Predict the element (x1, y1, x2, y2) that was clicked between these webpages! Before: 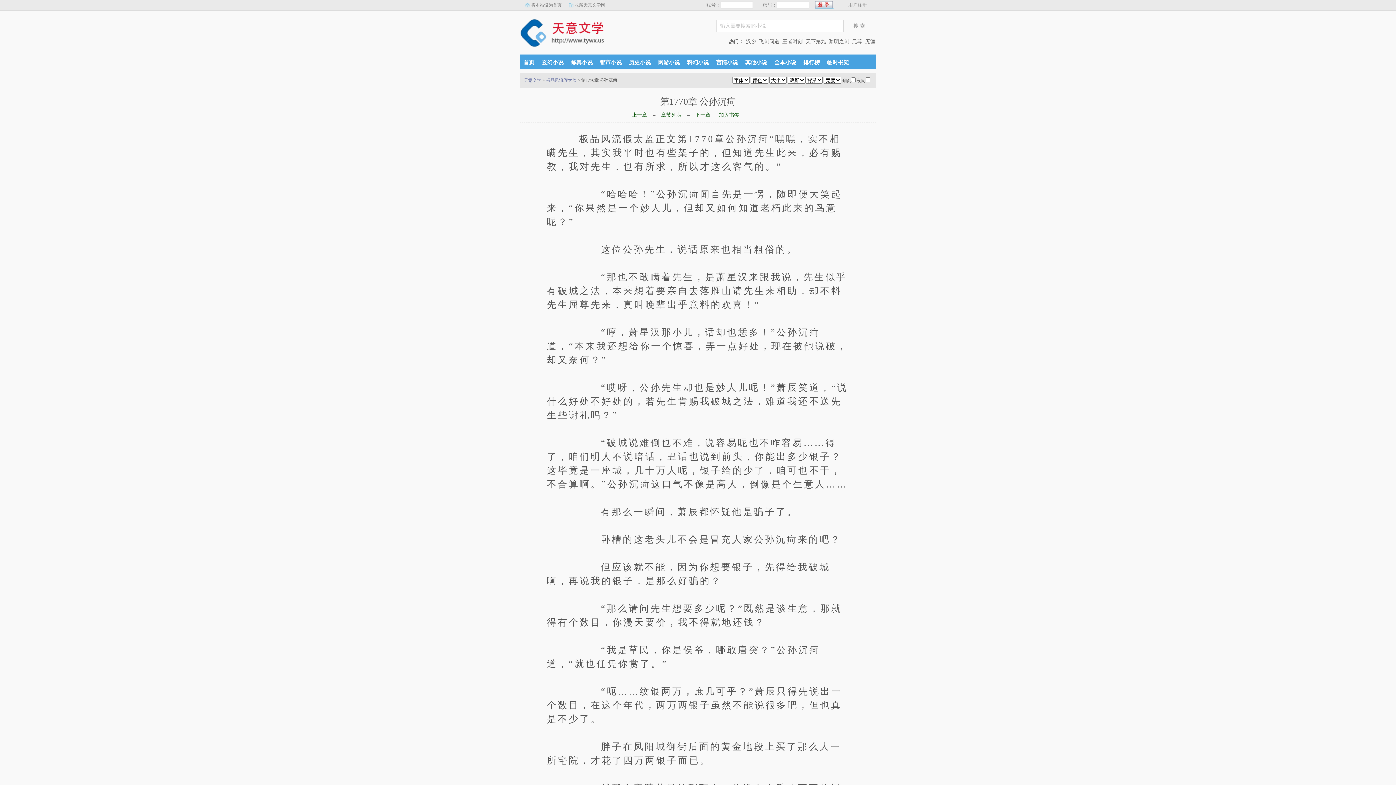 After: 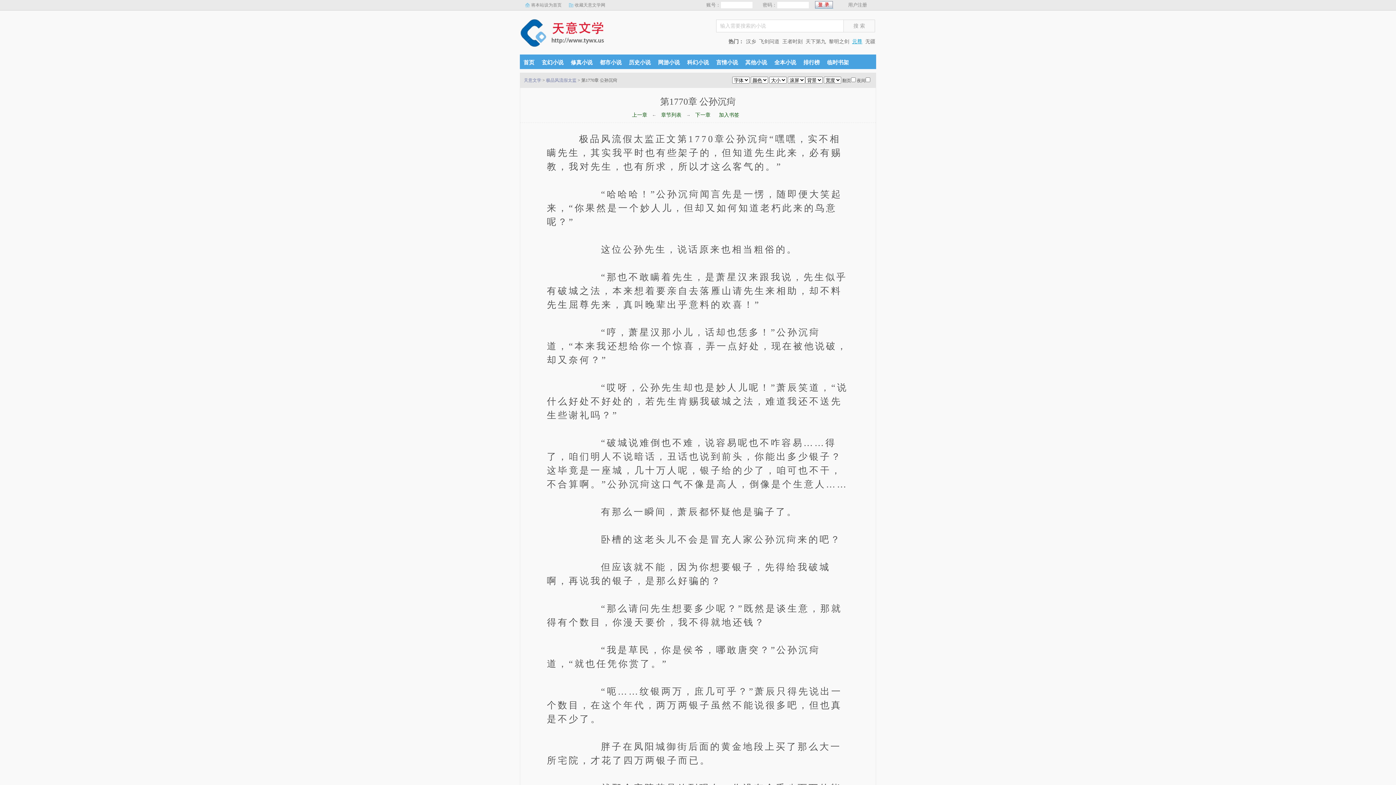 Action: label: 元尊 bbox: (851, 38, 863, 44)